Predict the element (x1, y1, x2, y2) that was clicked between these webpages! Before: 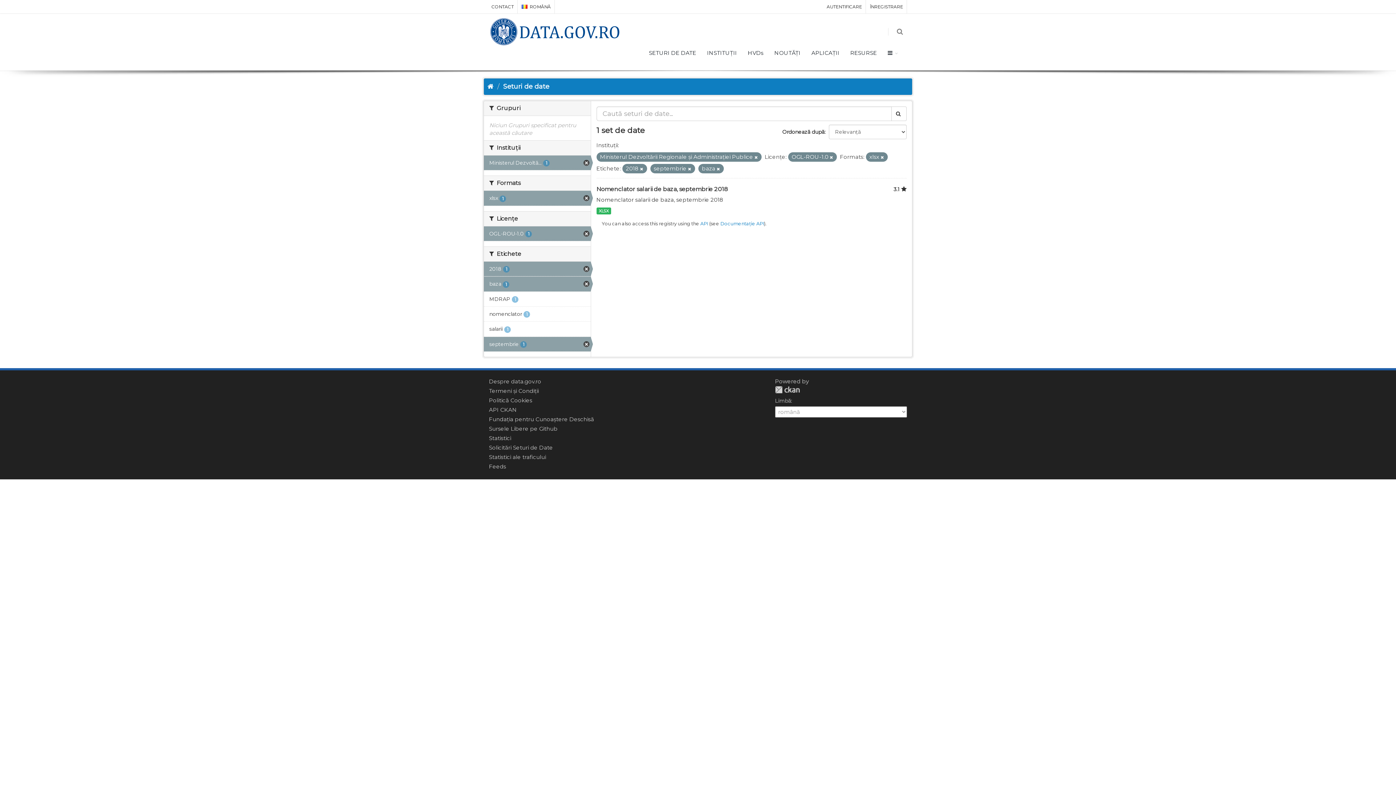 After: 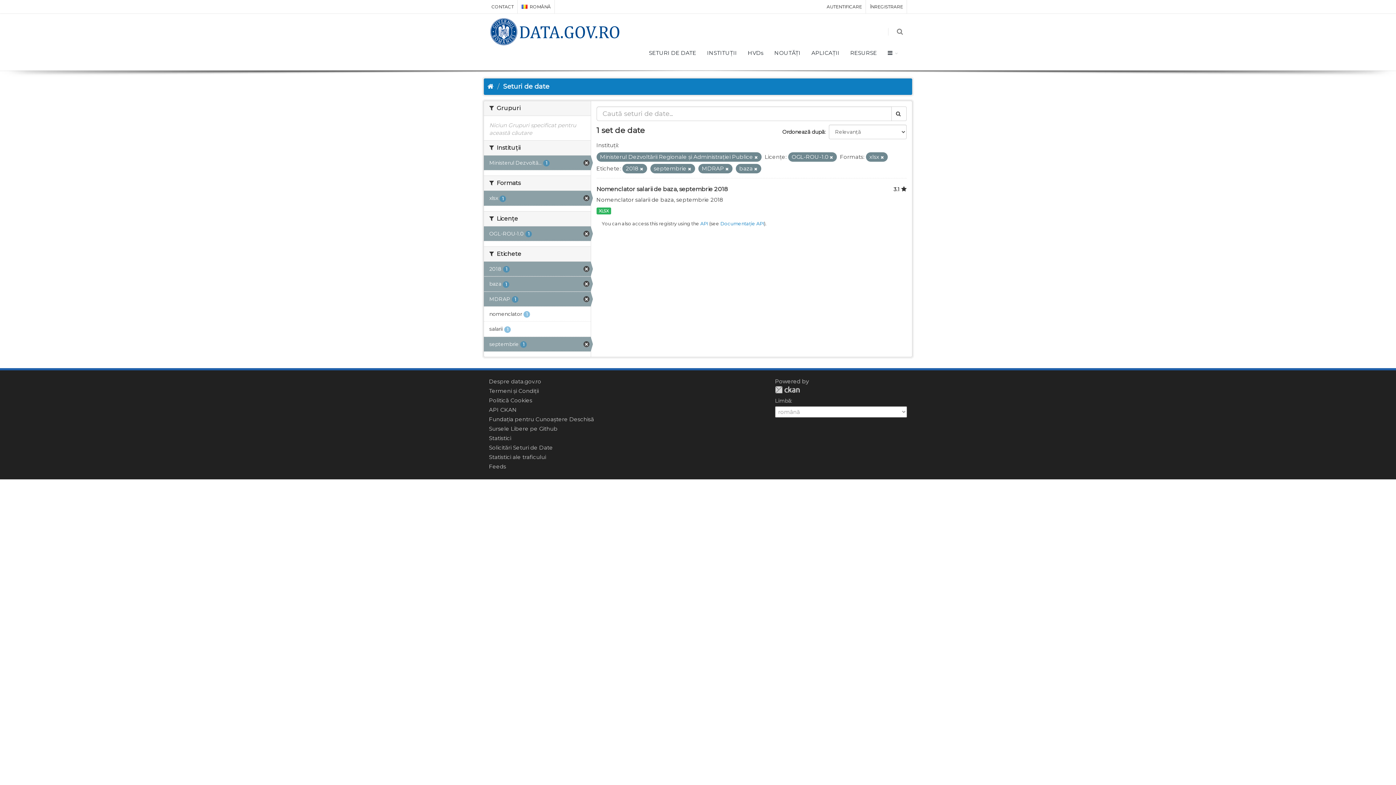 Action: label: MDRAP 1 bbox: (484, 291, 590, 306)